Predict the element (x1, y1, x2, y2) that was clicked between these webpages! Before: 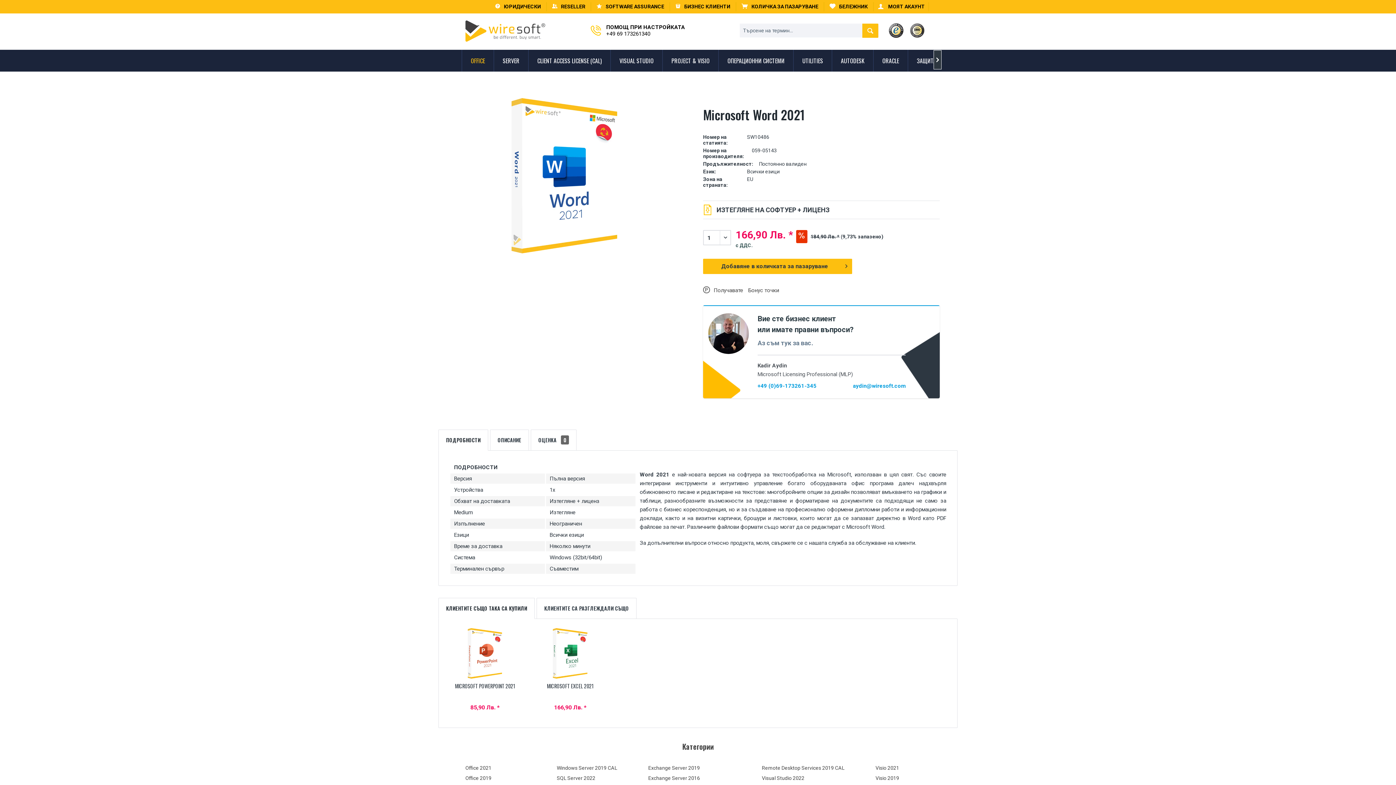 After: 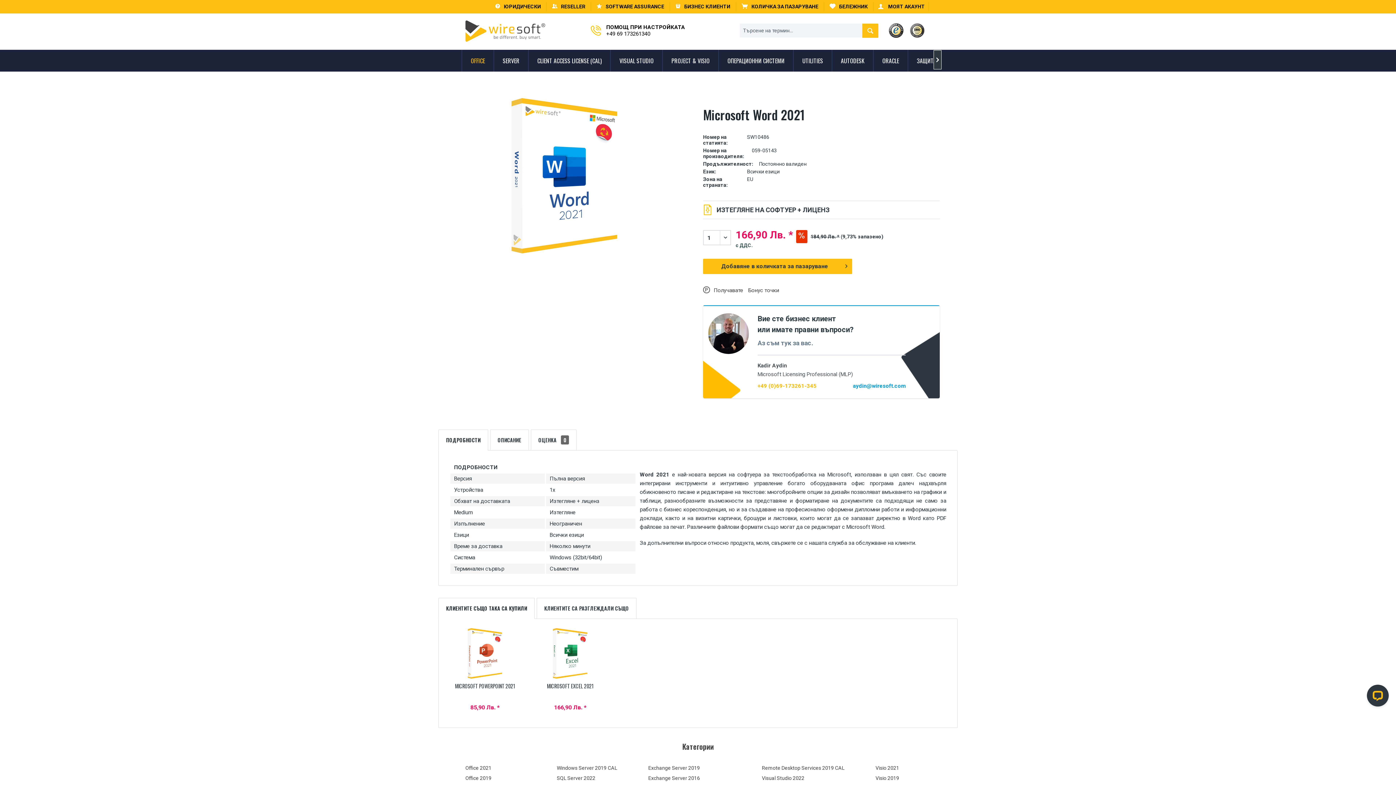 Action: label: +49 (0)69-173261-345 bbox: (757, 382, 816, 389)